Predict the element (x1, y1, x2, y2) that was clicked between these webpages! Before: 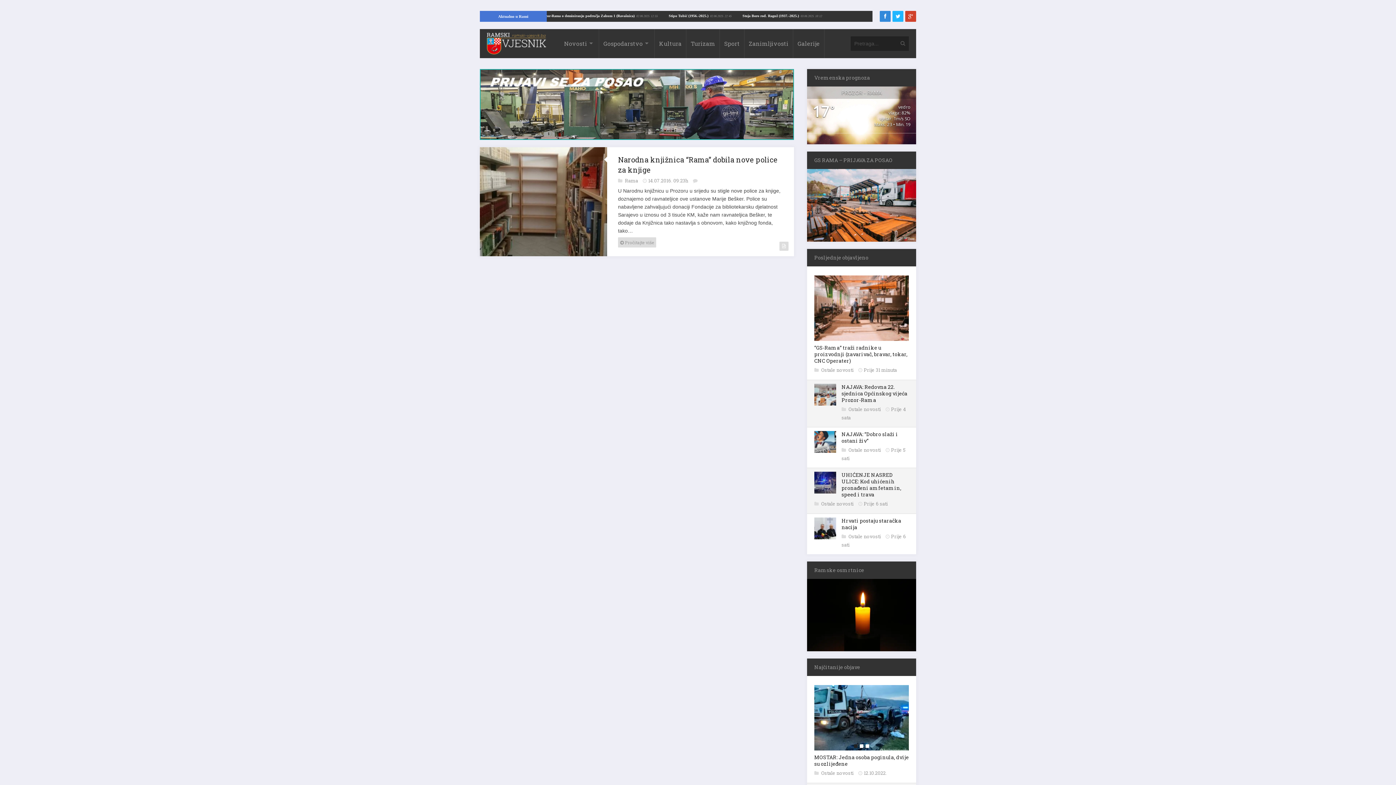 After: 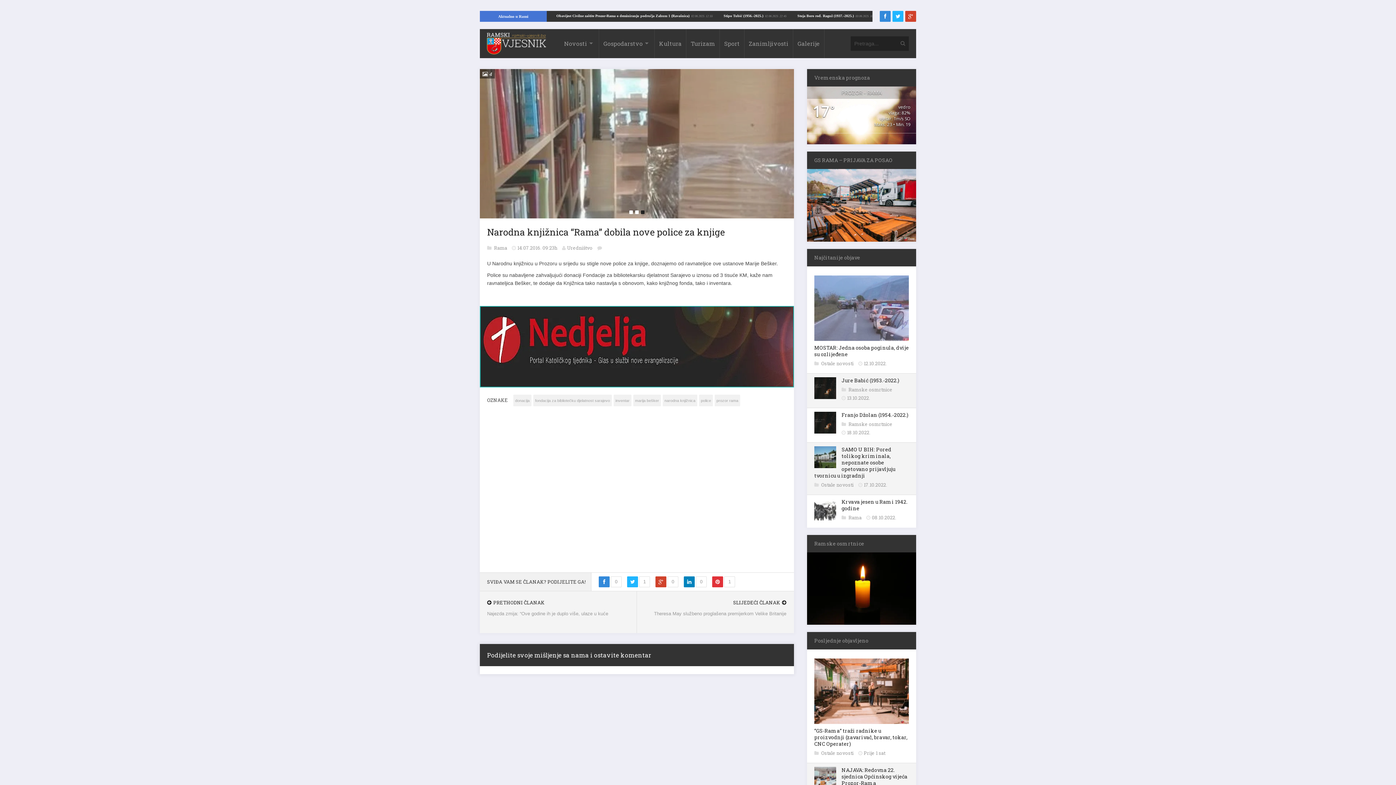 Action: bbox: (531, 141, 542, 152)